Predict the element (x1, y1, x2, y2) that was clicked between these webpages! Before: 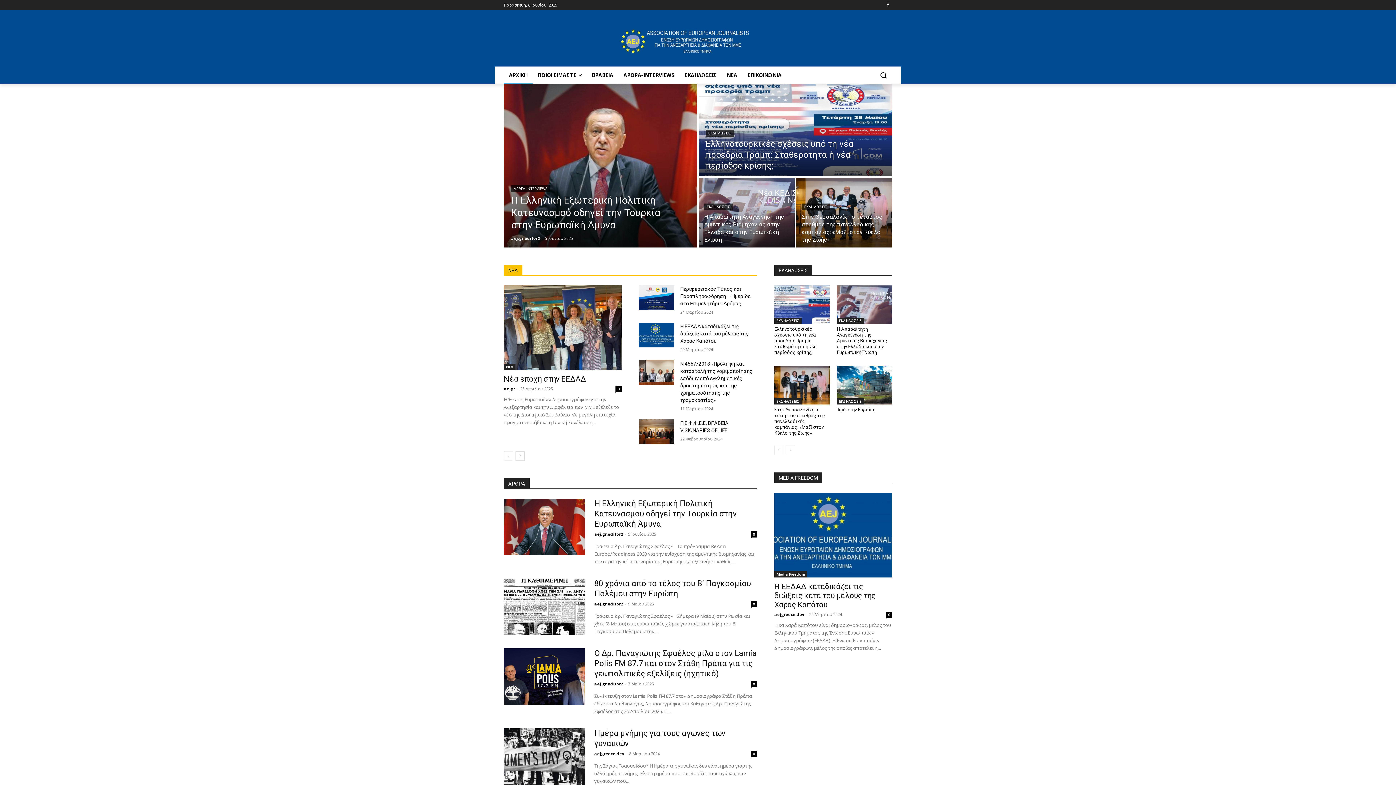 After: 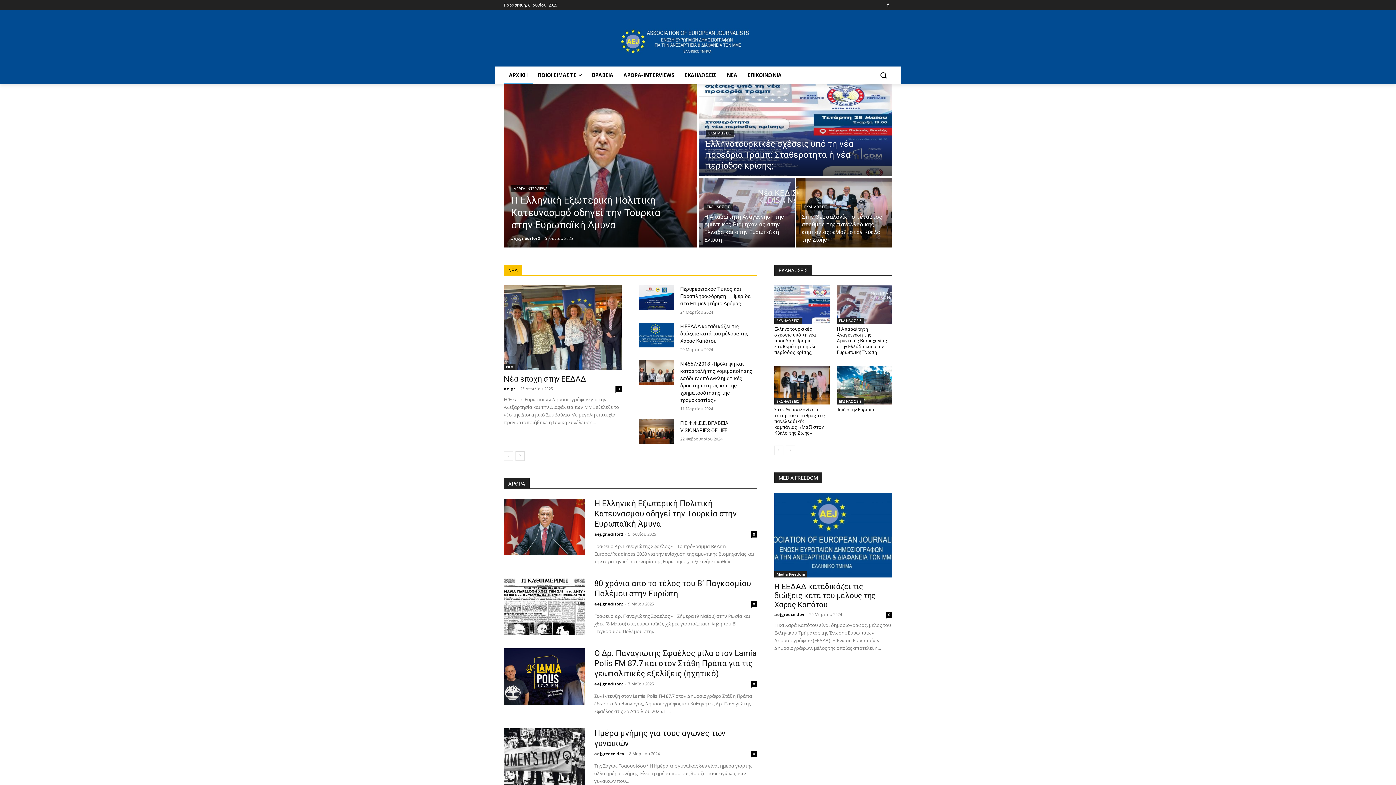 Action: bbox: (504, 66, 532, 83) label: ΑΡΧΙΚΗ